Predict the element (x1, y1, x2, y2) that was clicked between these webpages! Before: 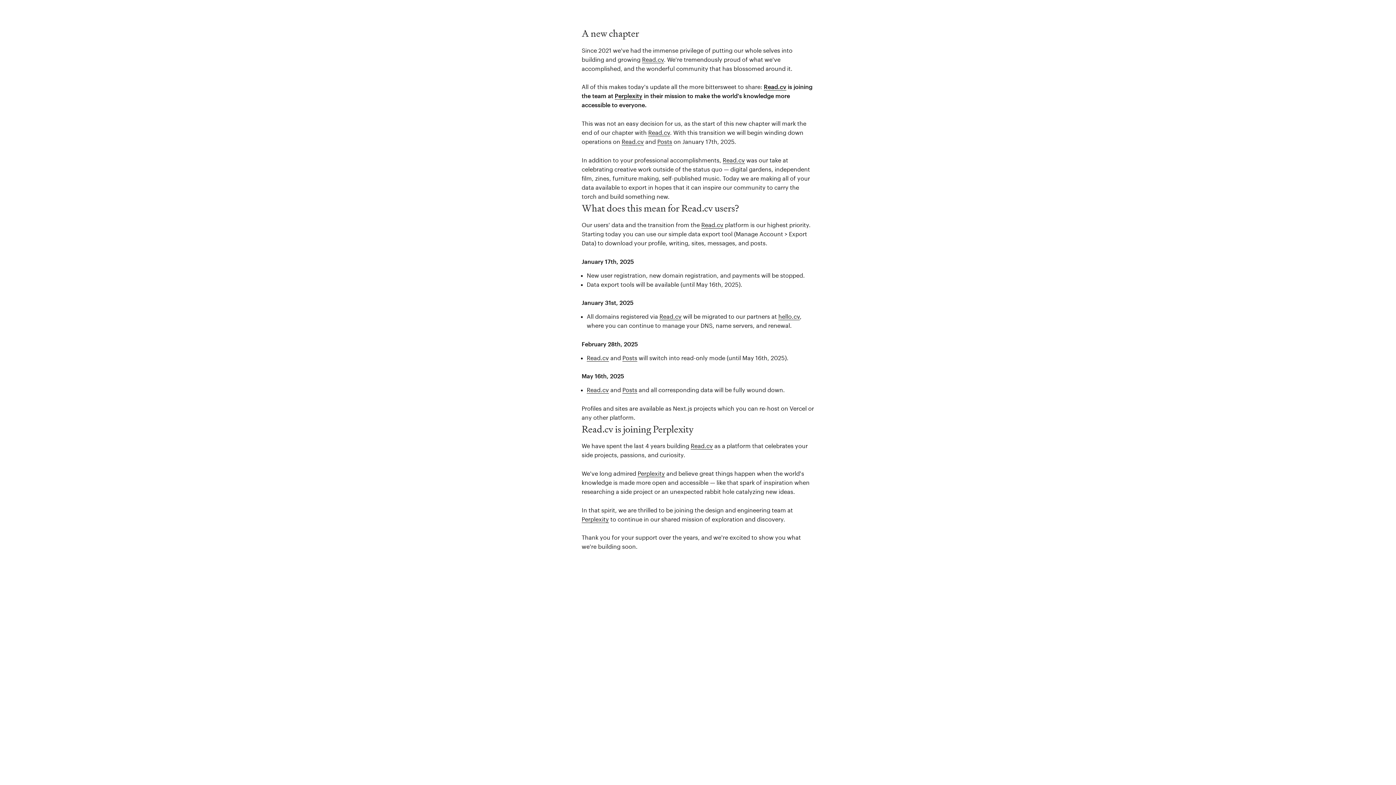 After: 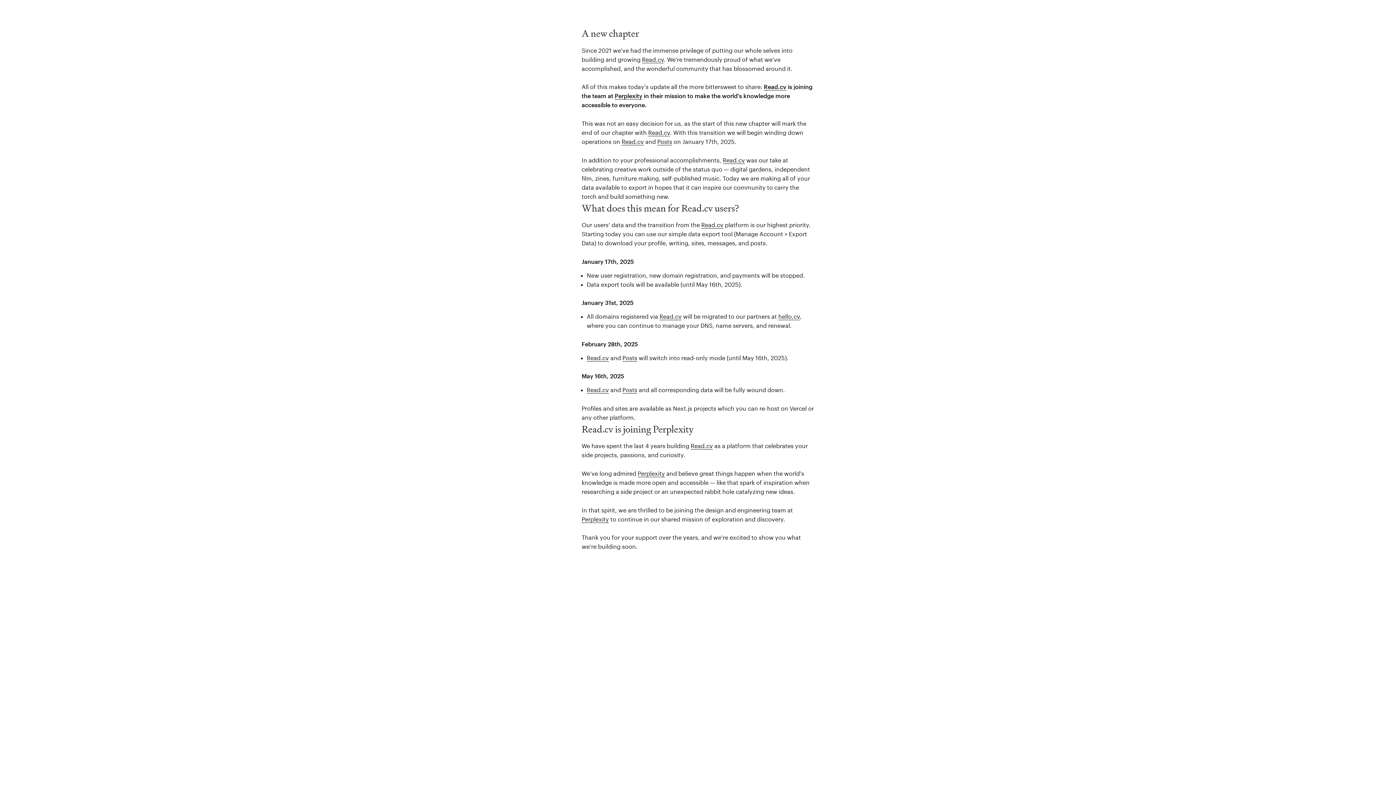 Action: bbox: (657, 138, 672, 145) label: Posts